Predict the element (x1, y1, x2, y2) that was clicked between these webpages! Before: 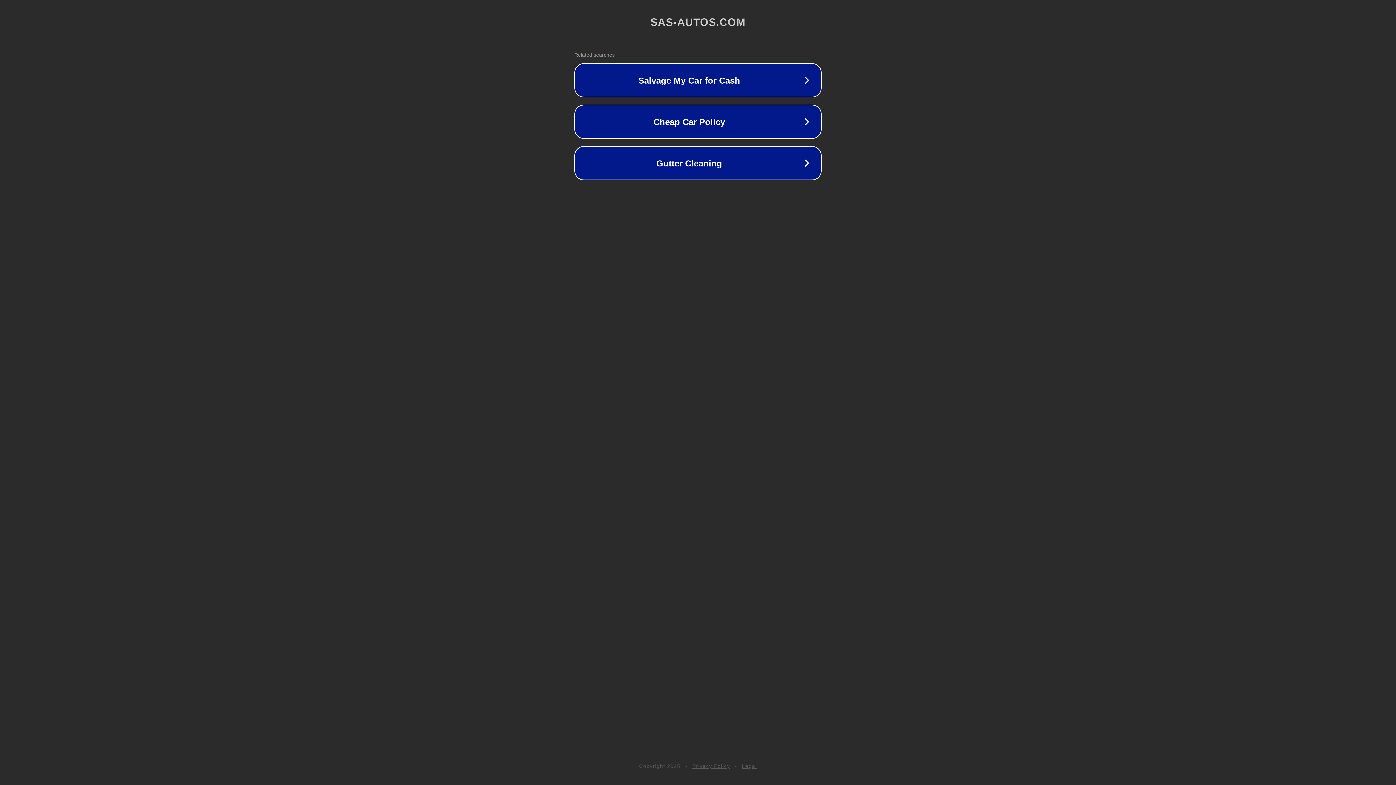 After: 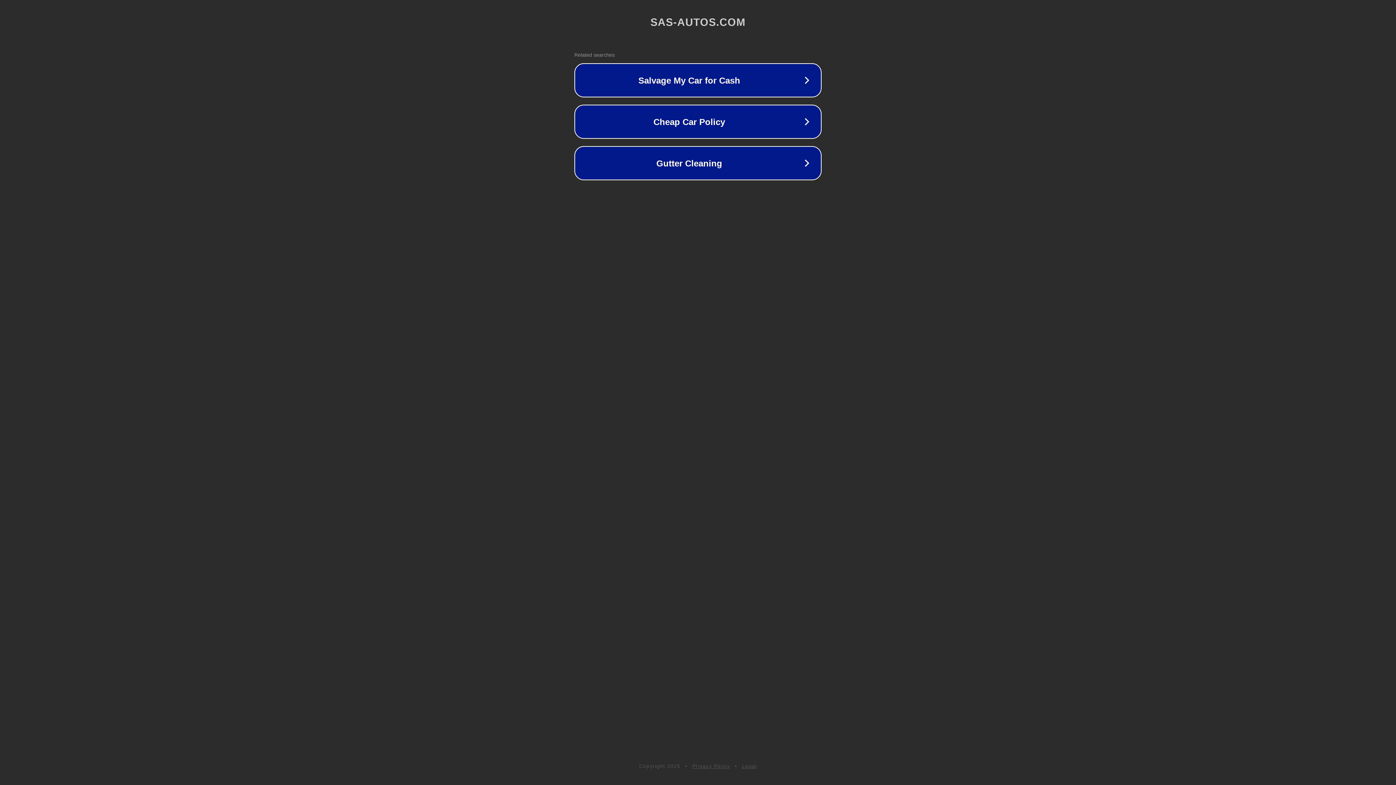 Action: bbox: (692, 763, 730, 769) label: Privacy Policy